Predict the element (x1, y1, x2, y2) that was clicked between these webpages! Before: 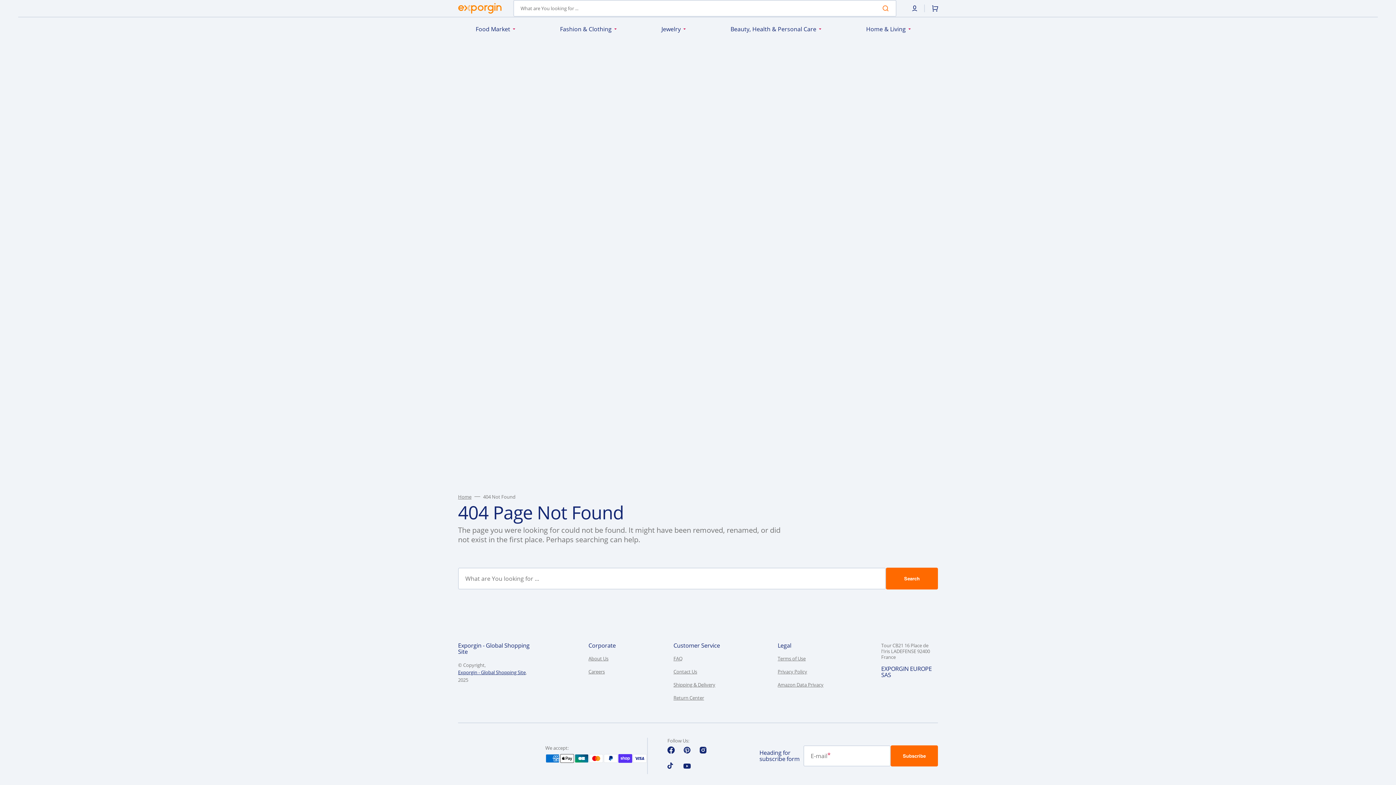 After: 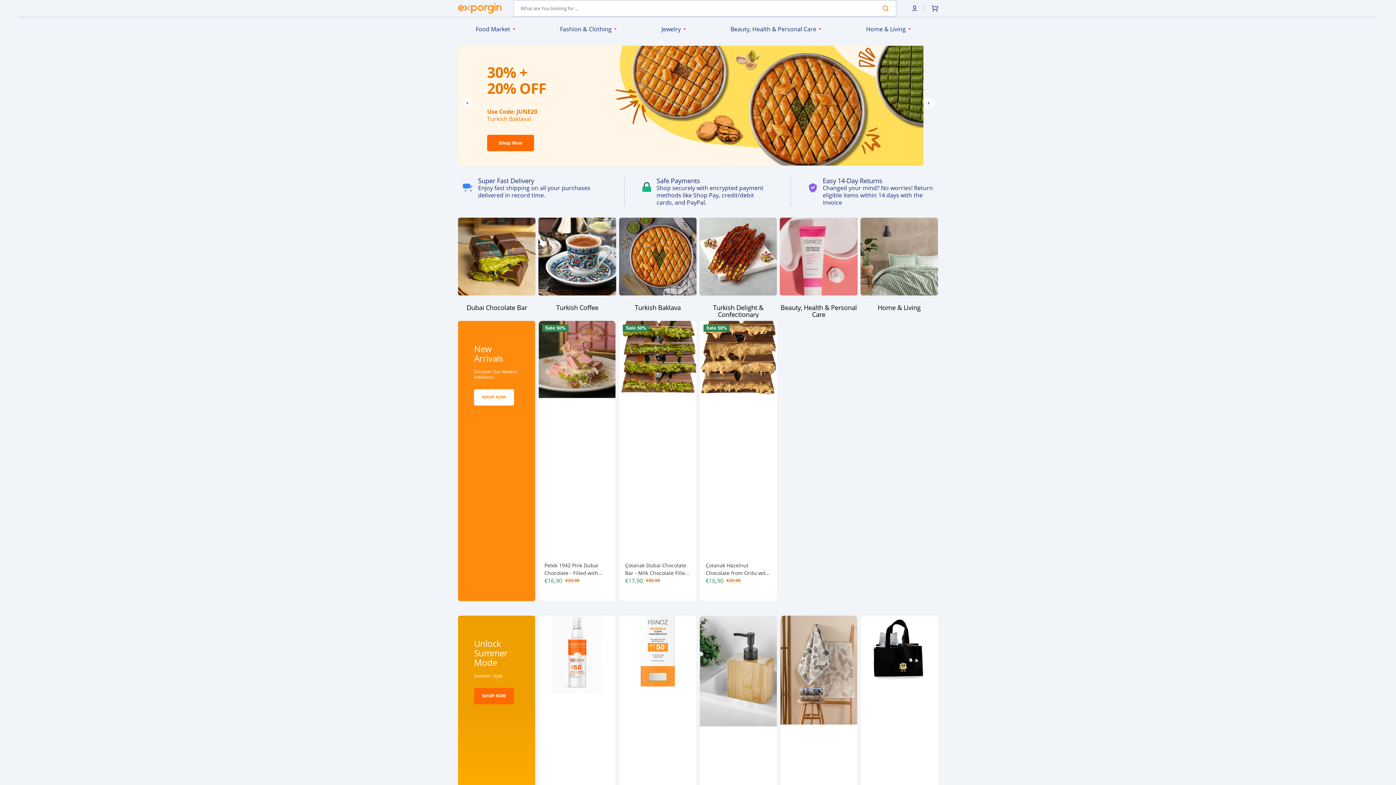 Action: label: Exporgin - Global Shopping Site bbox: (458, 642, 530, 655)